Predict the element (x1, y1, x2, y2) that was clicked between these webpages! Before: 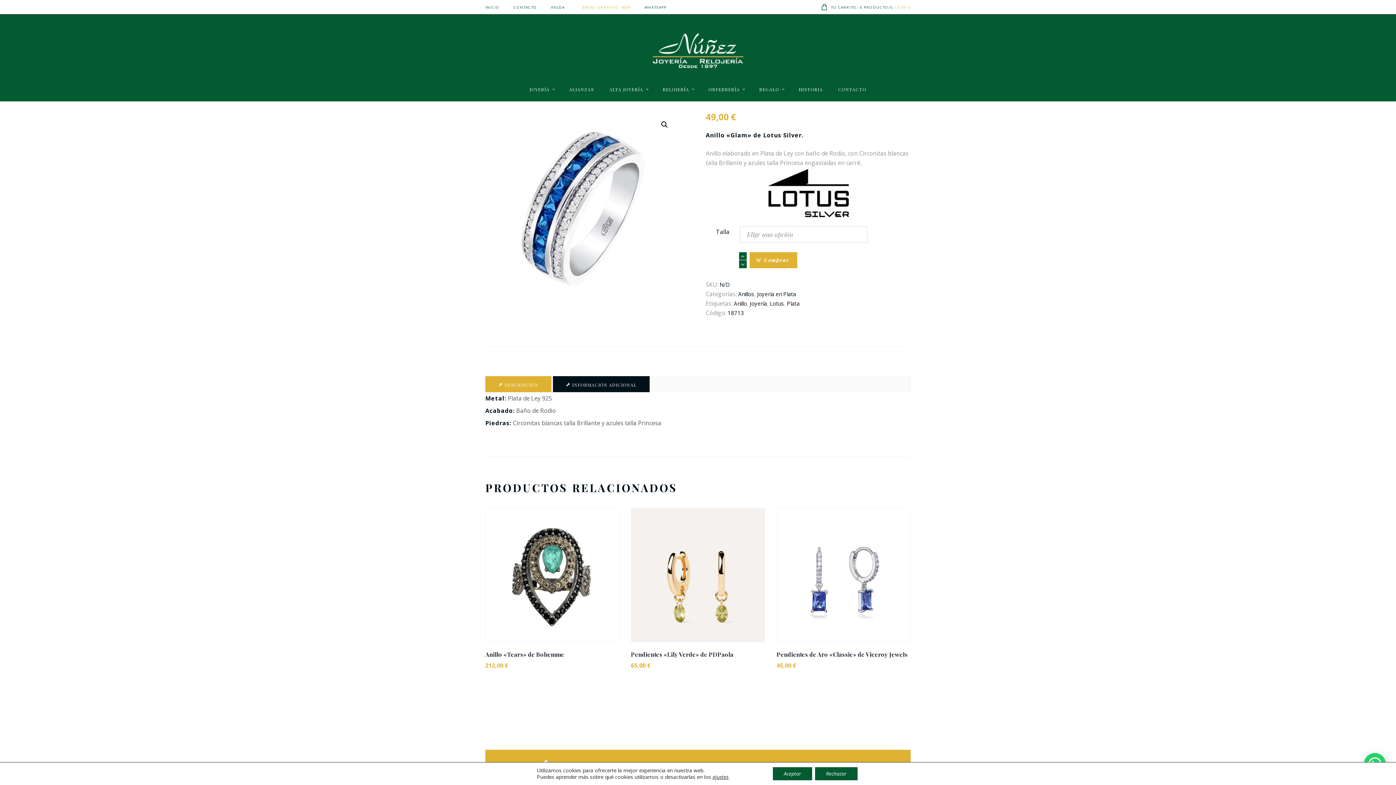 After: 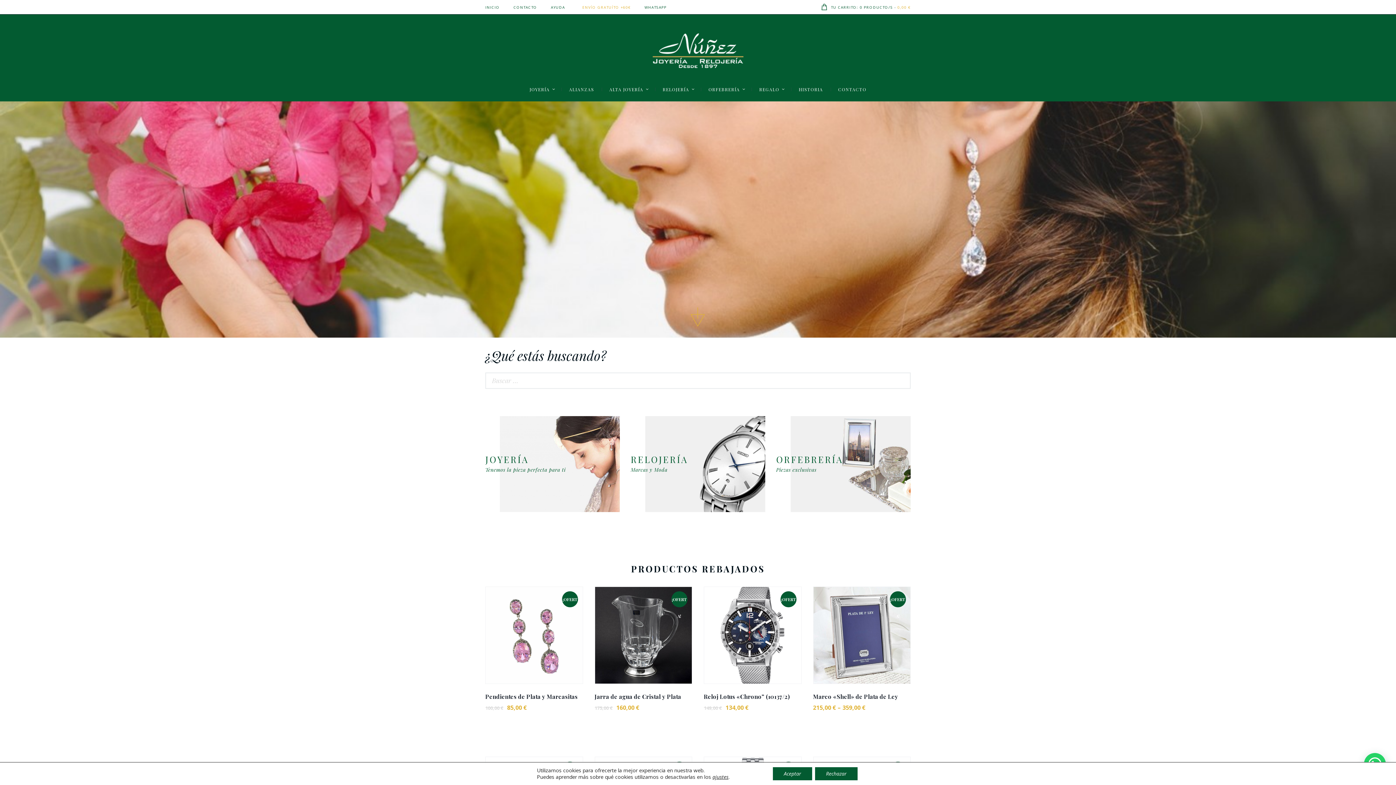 Action: bbox: (485, 33, 910, 68)